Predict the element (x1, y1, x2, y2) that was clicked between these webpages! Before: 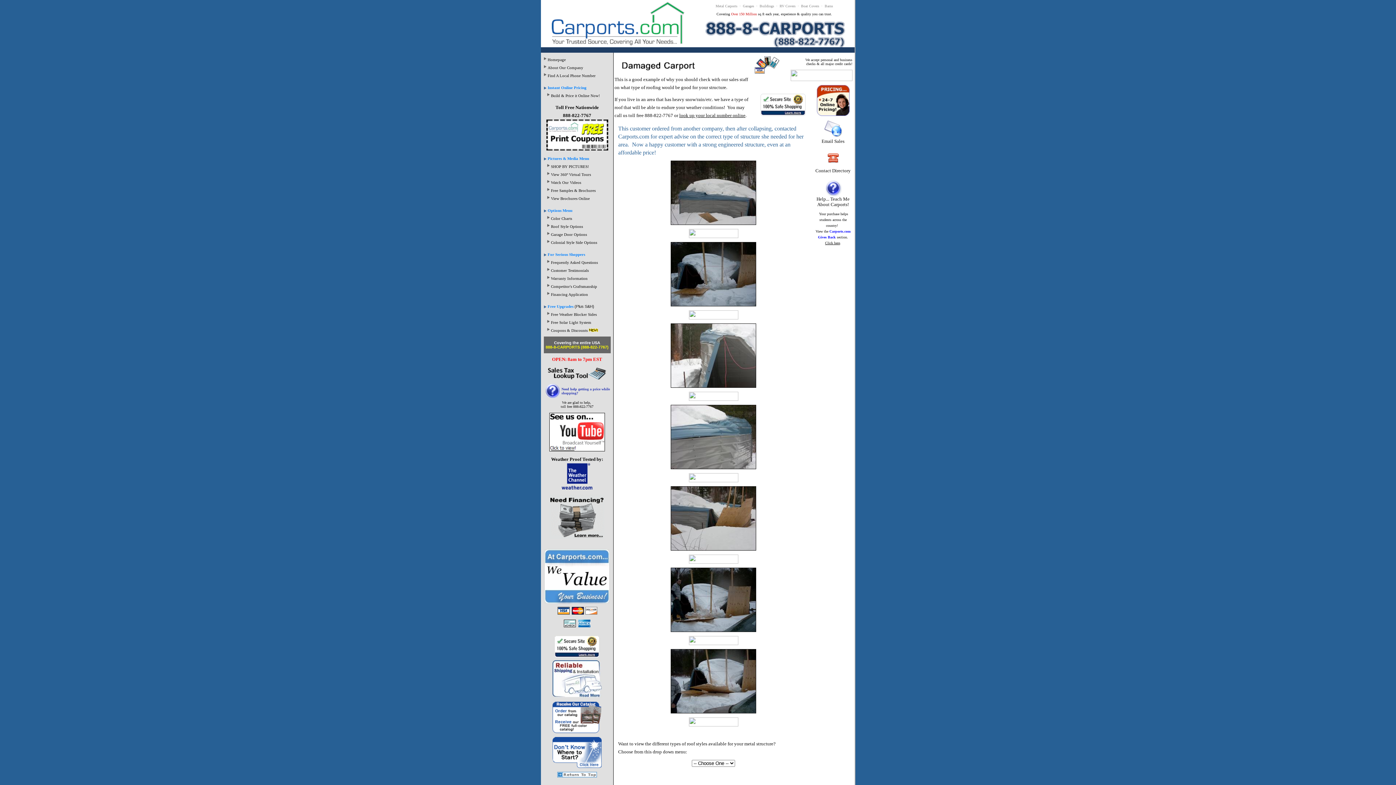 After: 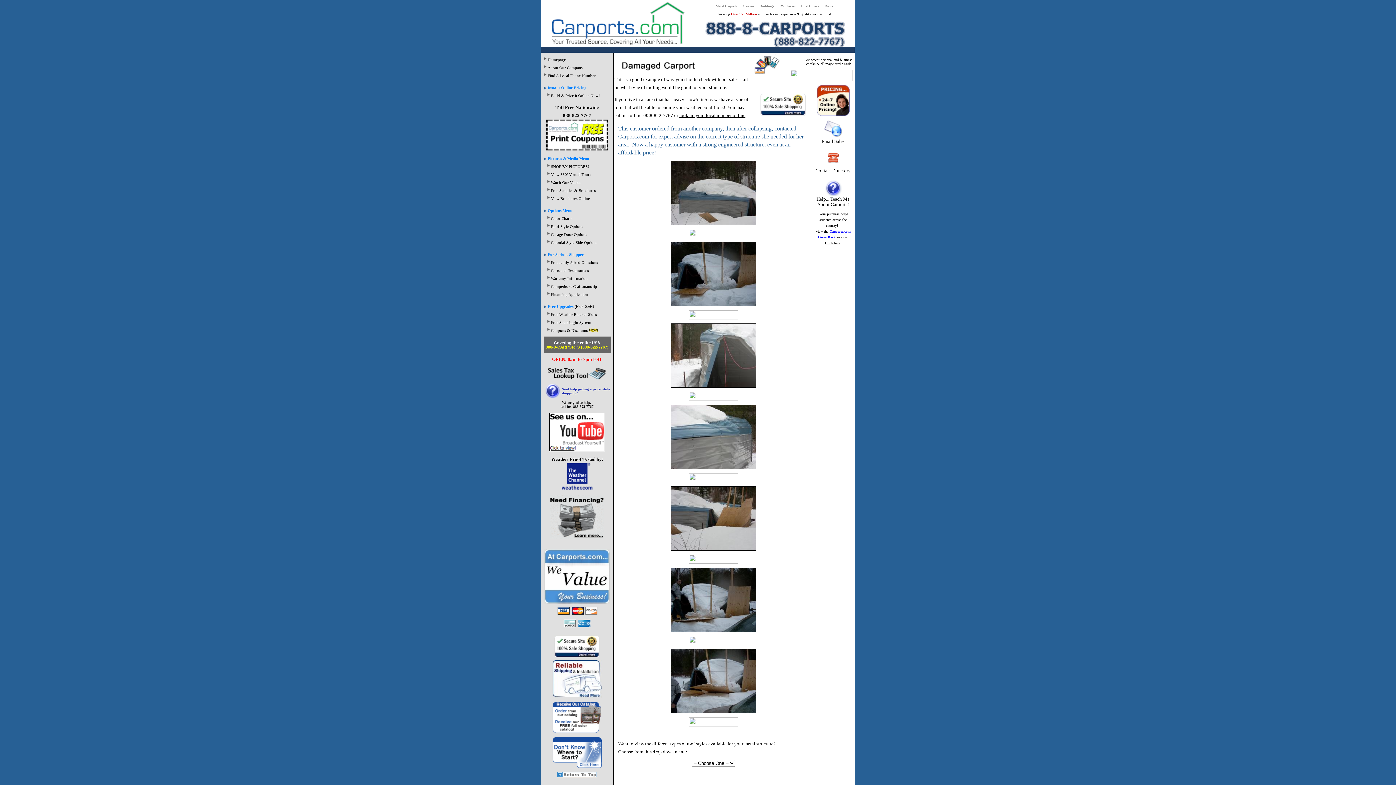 Action: bbox: (551, 284, 597, 288) label: Competitor's Craftsmanship
